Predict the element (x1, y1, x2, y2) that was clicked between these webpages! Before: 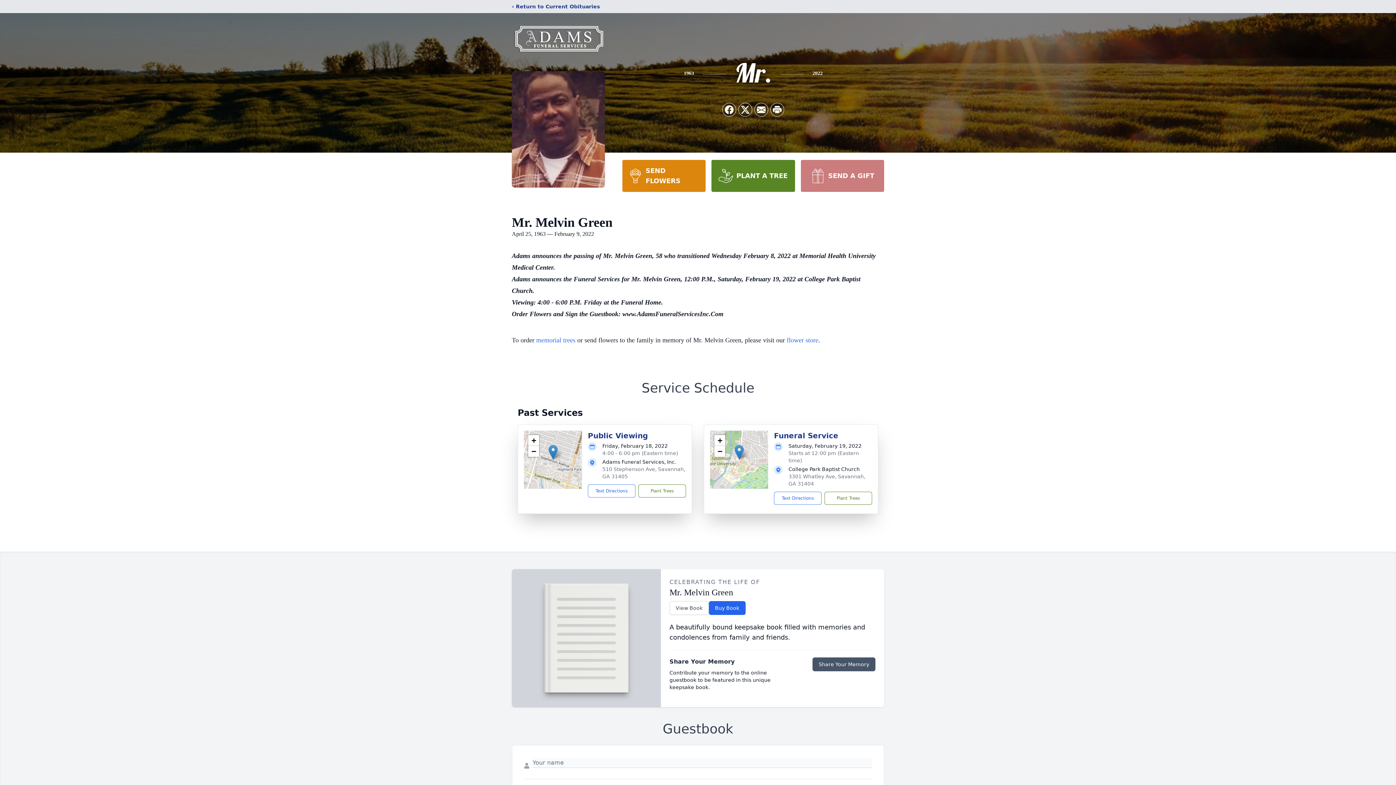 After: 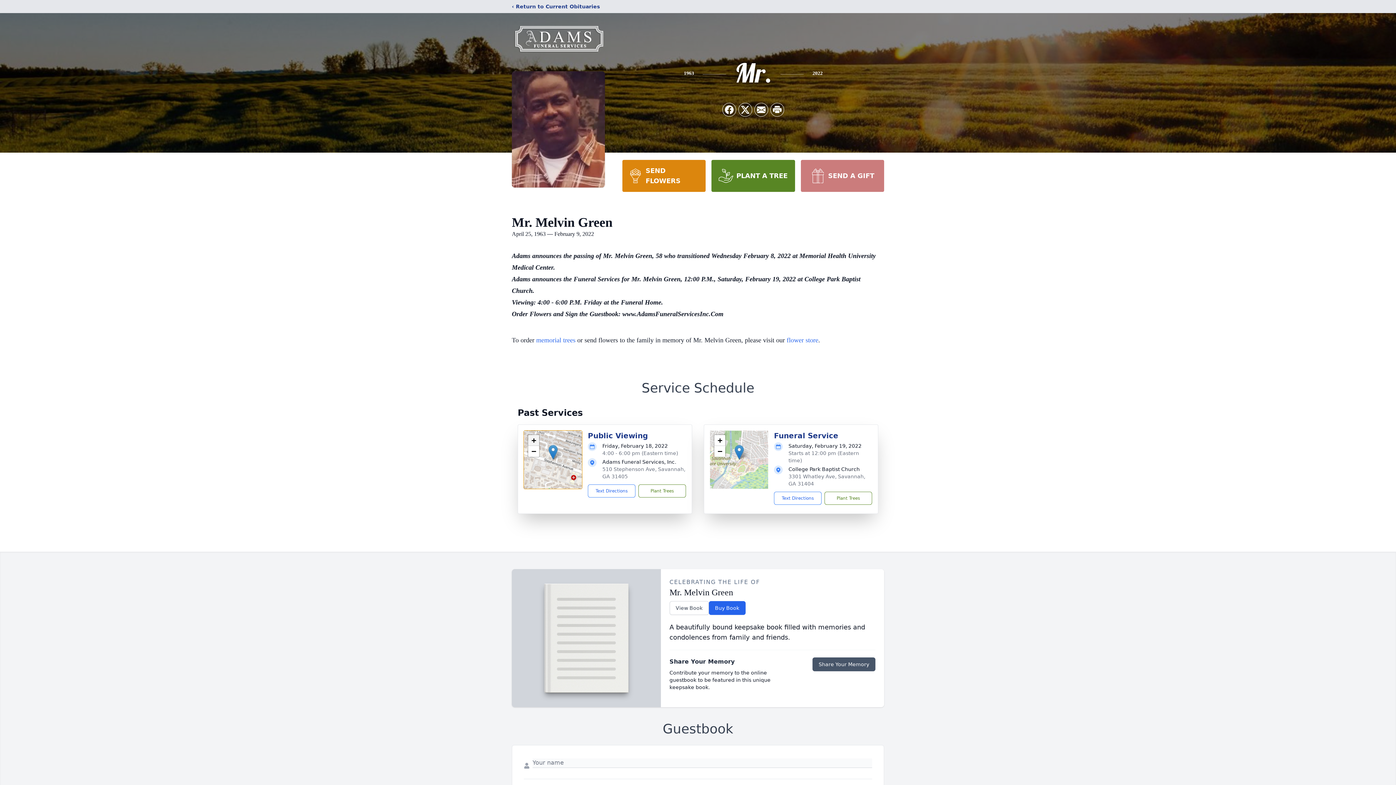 Action: label: Zoom in bbox: (528, 435, 539, 446)